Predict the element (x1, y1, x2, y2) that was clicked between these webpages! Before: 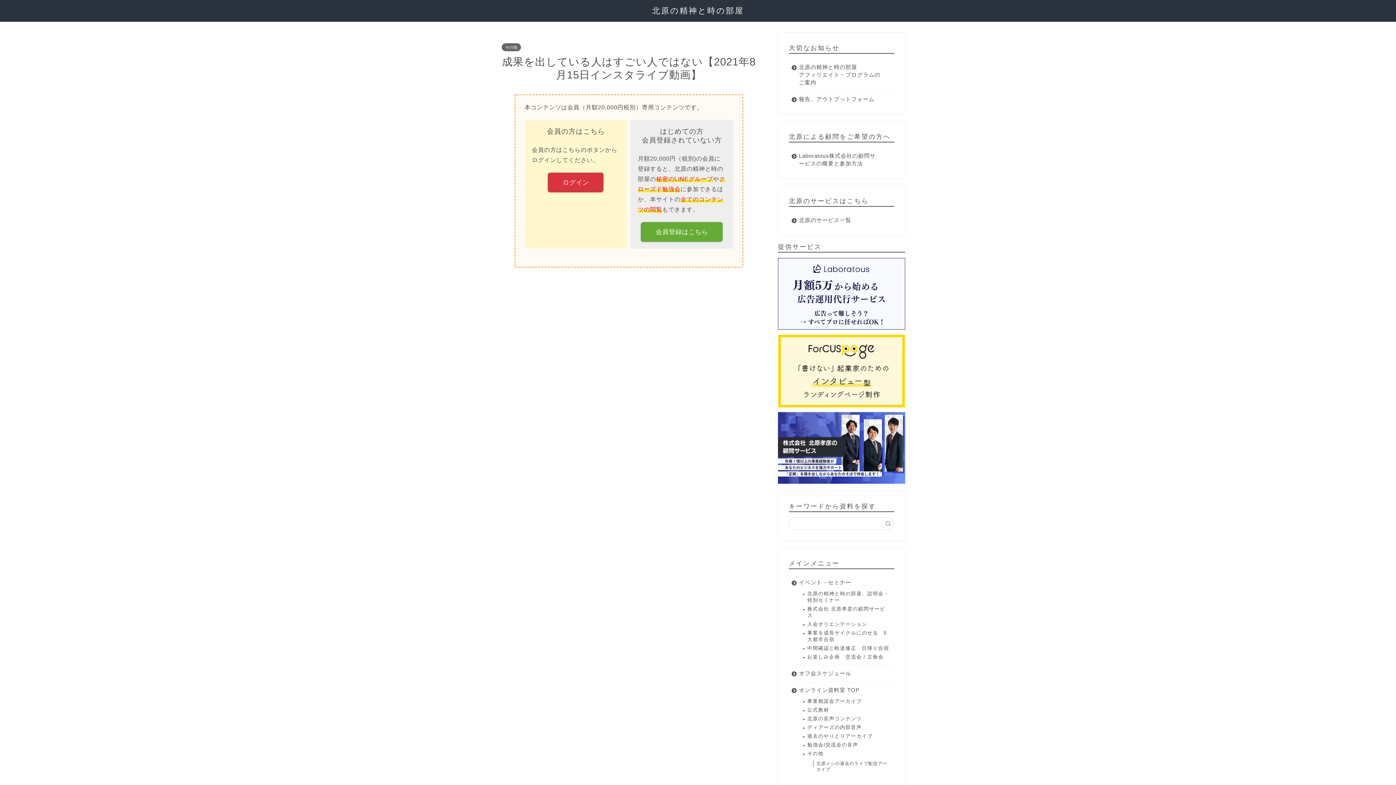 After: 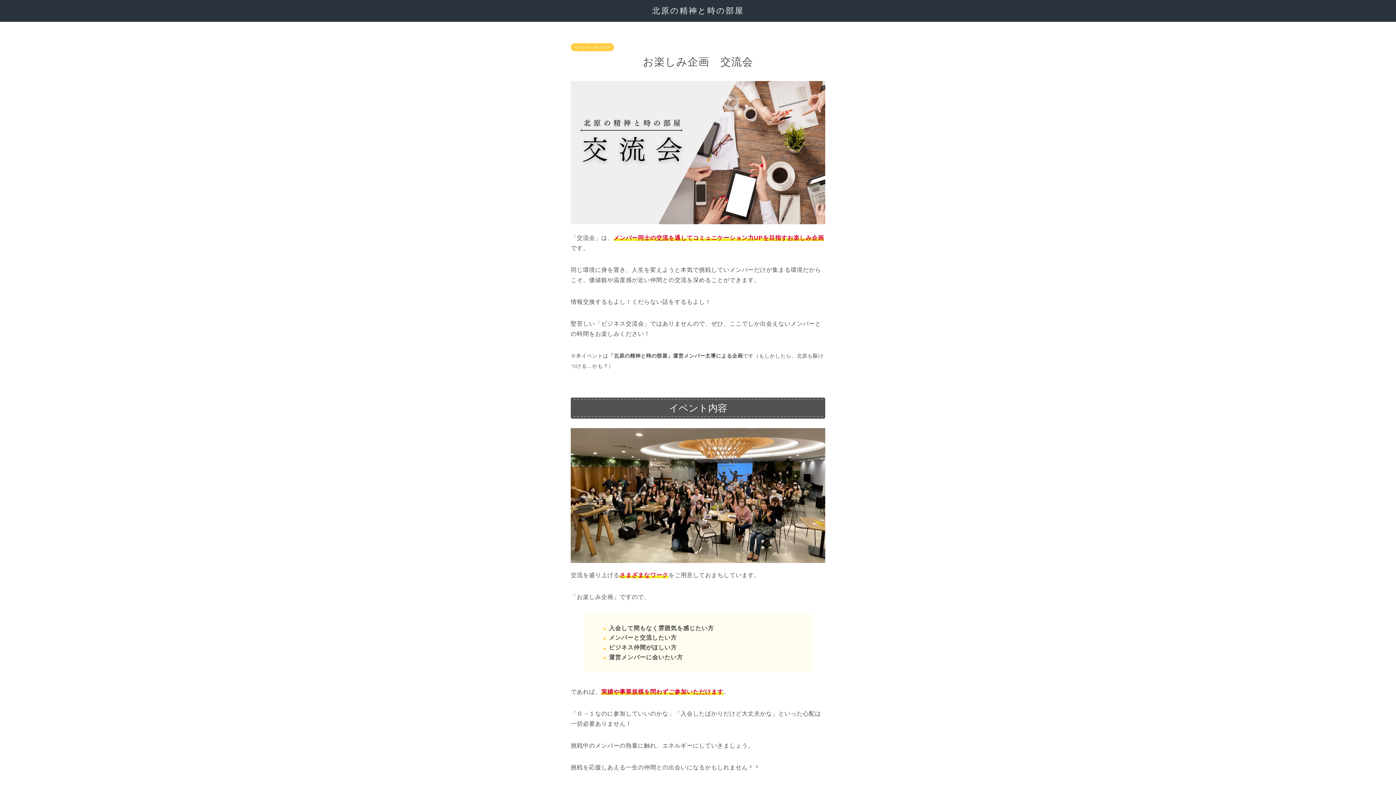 Action: bbox: (798, 653, 893, 661) label: お楽しみ企画　交流会 / 立食会